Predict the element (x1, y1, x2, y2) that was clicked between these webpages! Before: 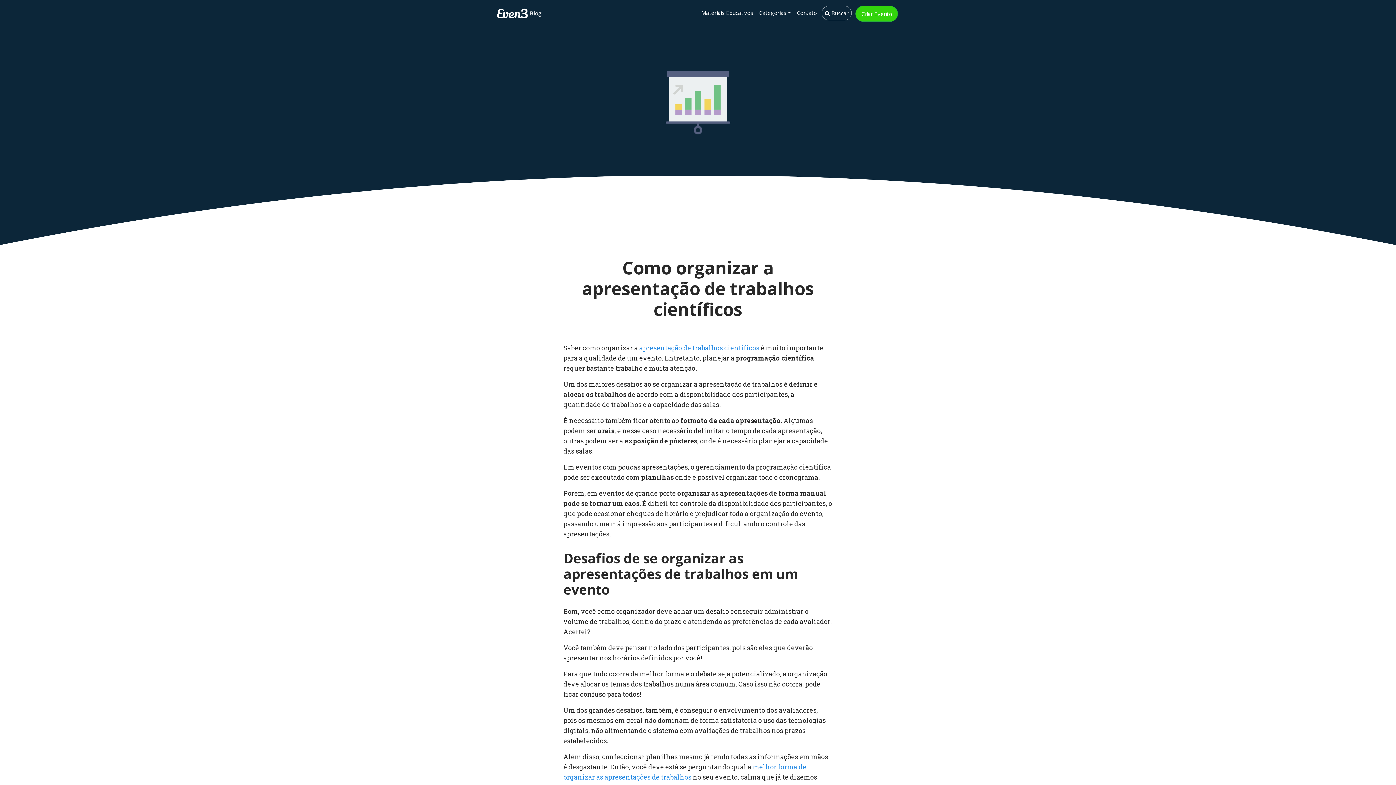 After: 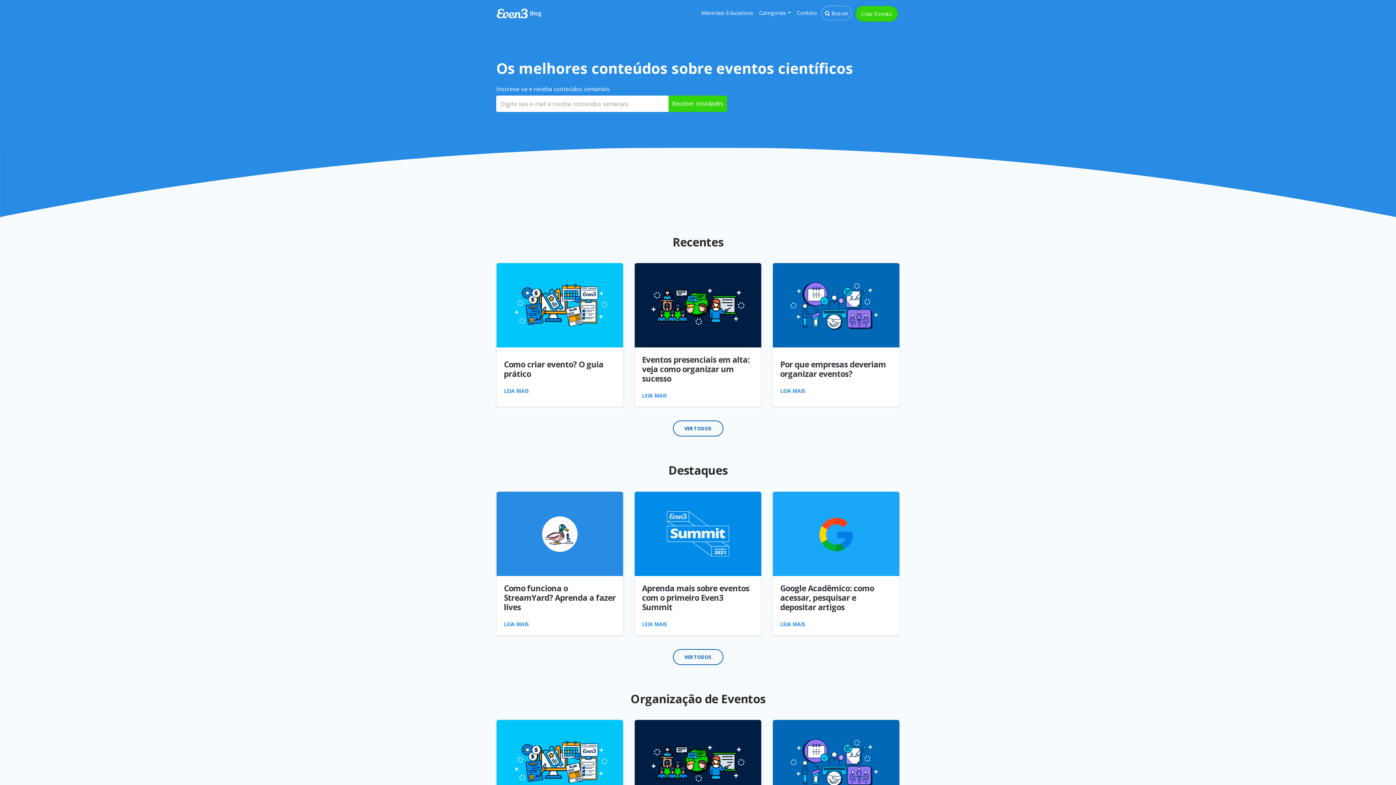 Action: bbox: (496, 5, 541, 21)